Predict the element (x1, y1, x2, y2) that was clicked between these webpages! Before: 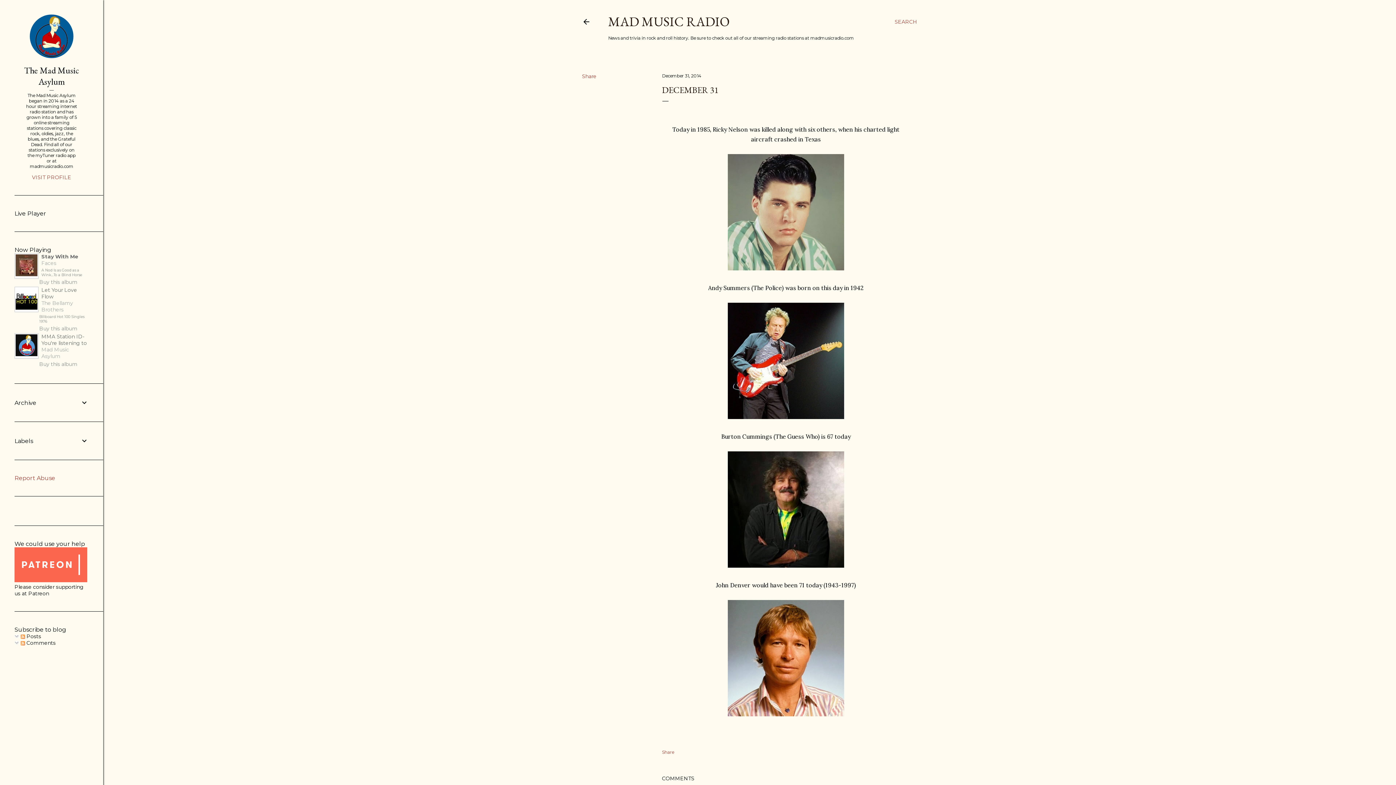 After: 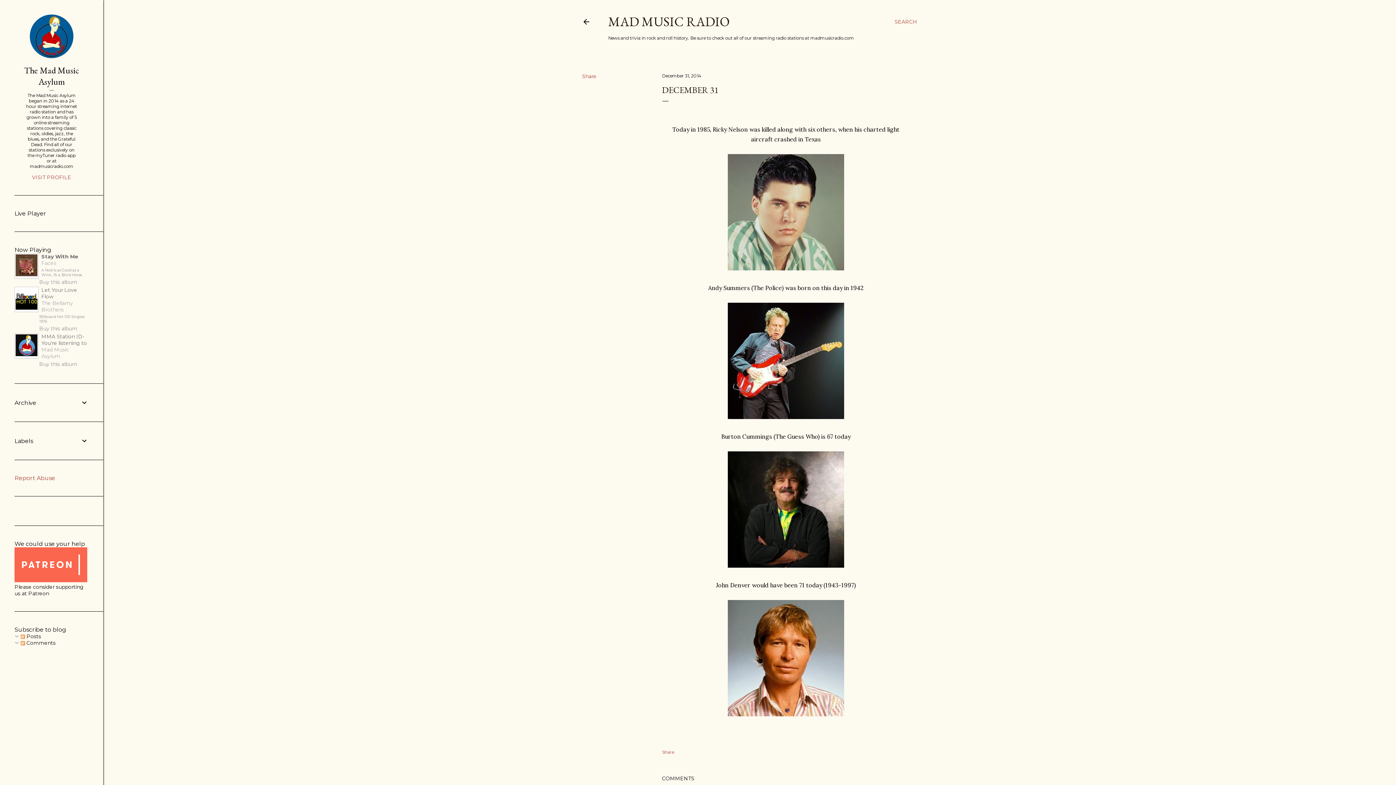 Action: bbox: (14, 474, 55, 481) label: Report Abuse